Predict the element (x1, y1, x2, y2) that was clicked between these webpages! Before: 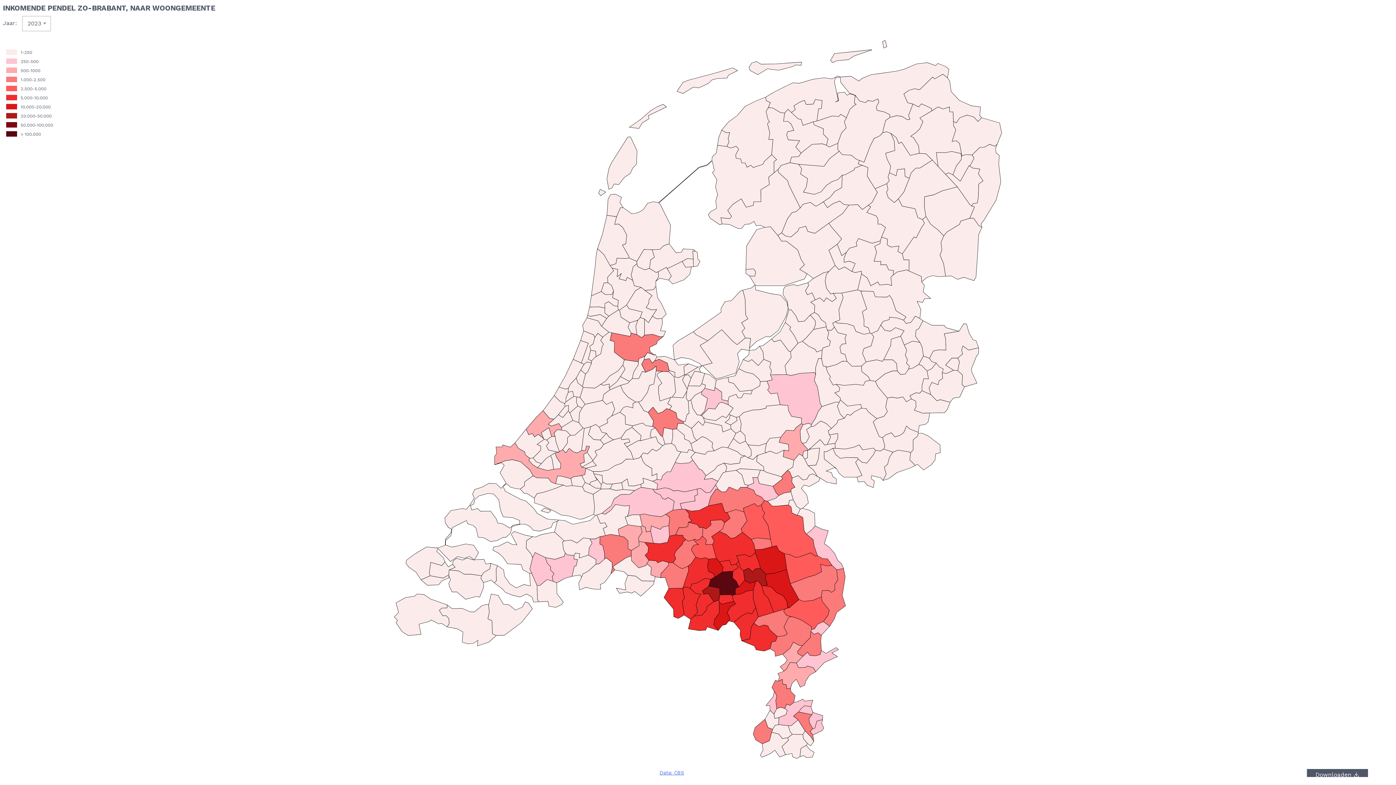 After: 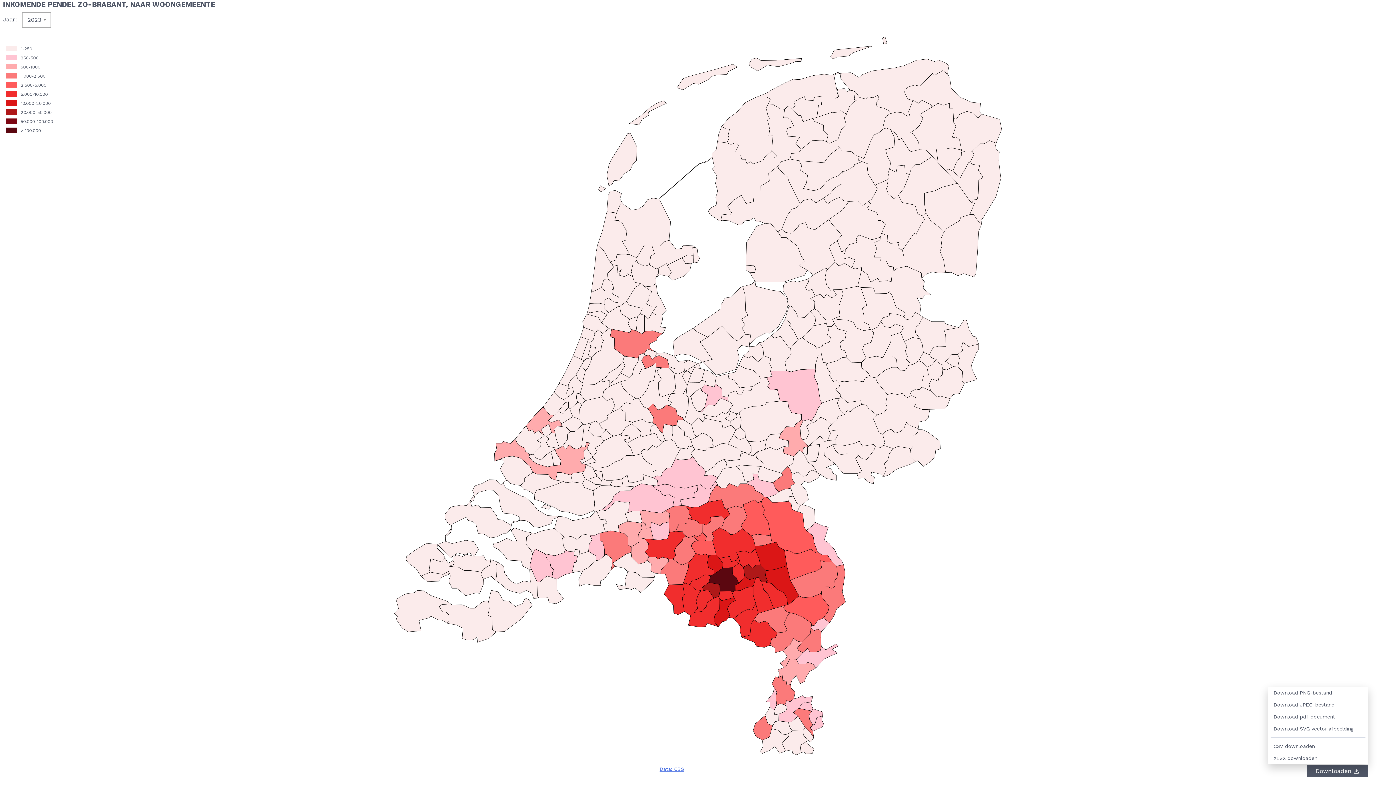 Action: bbox: (1307, 100, 1368, 111) label: Downloaden 